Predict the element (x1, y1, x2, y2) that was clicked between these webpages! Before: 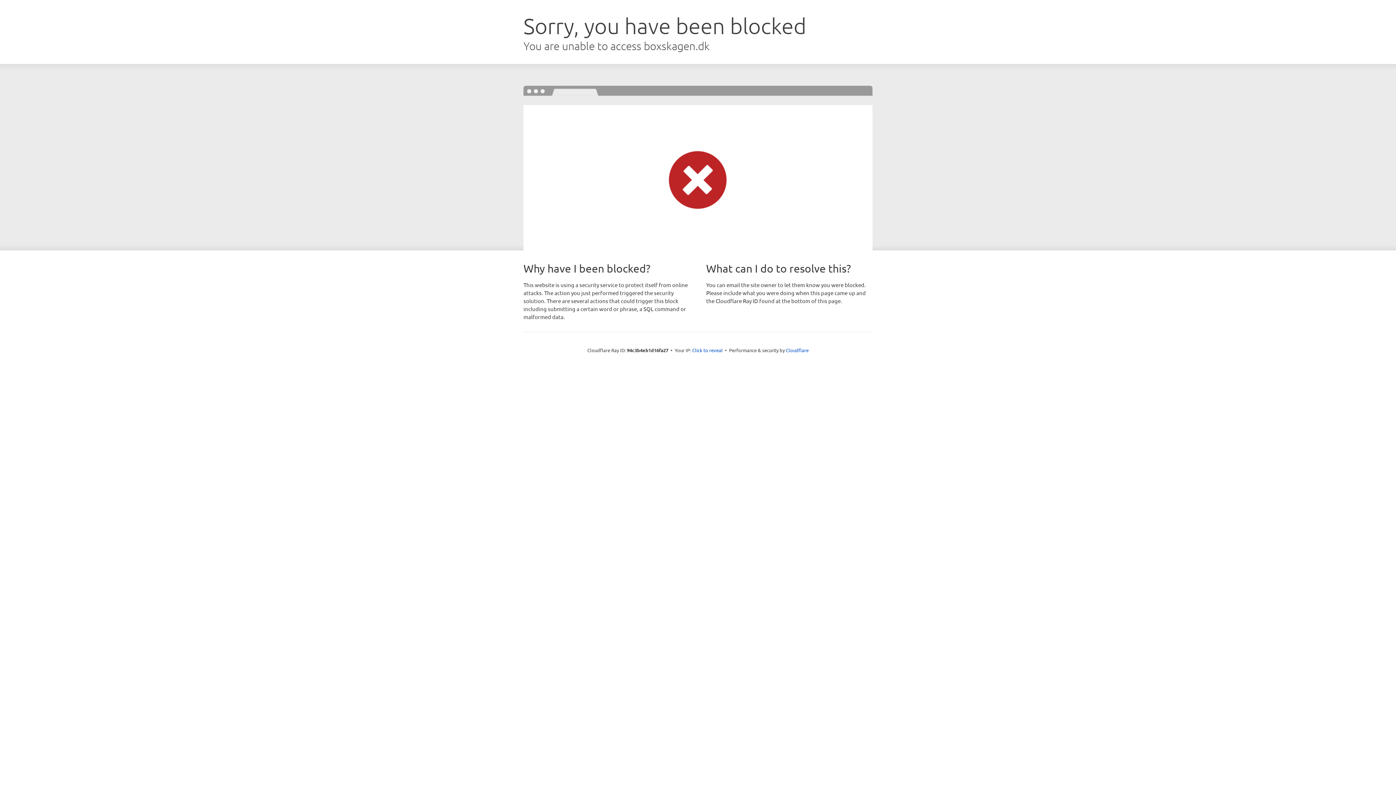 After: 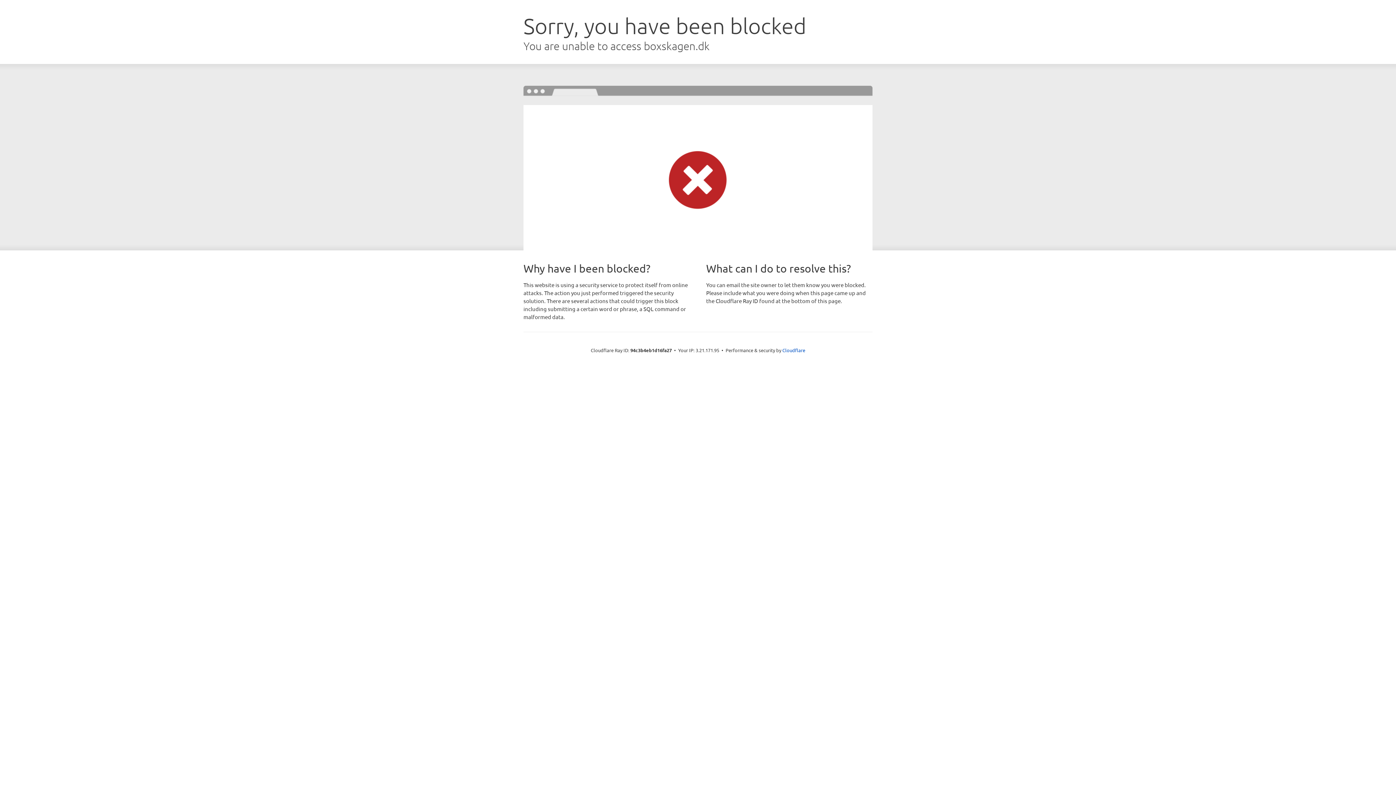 Action: label: Click to reveal bbox: (692, 346, 722, 353)